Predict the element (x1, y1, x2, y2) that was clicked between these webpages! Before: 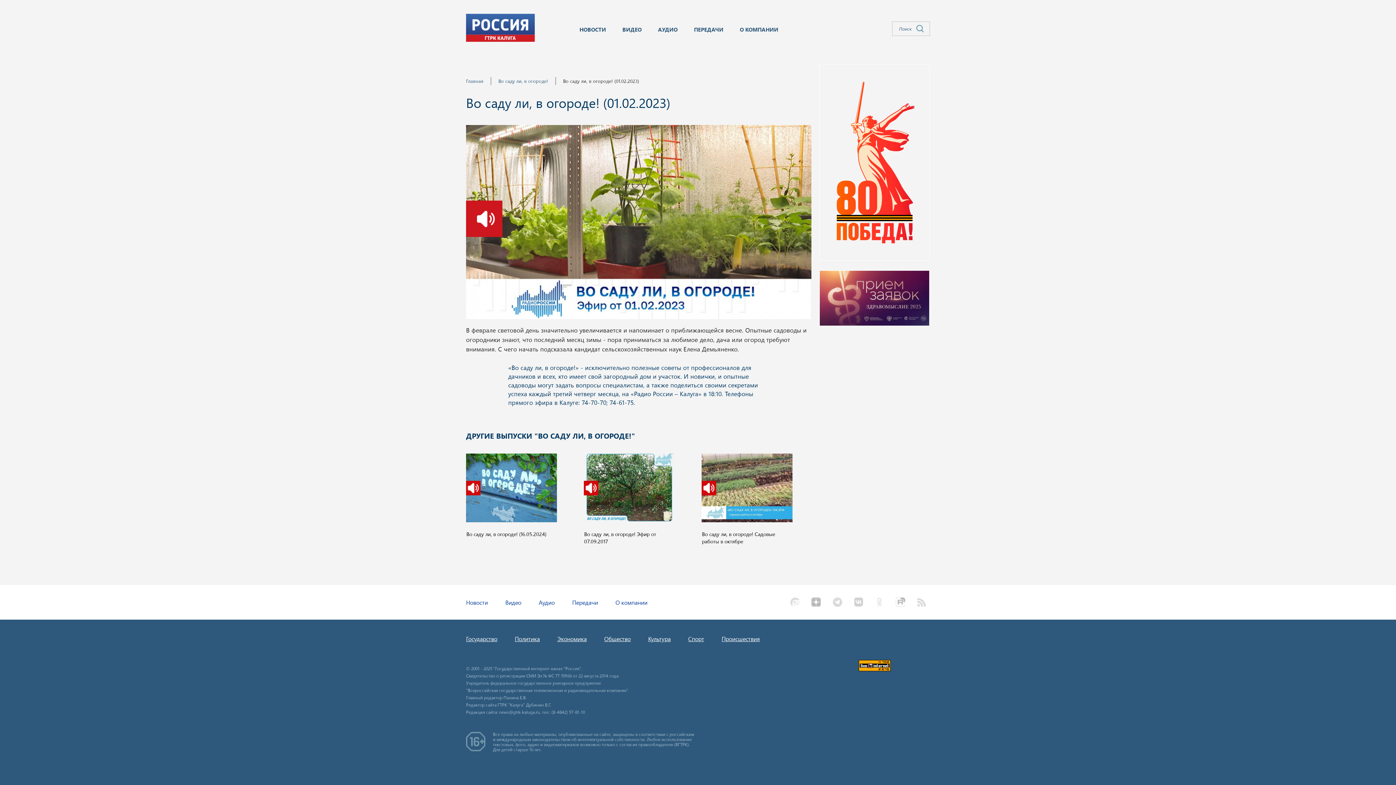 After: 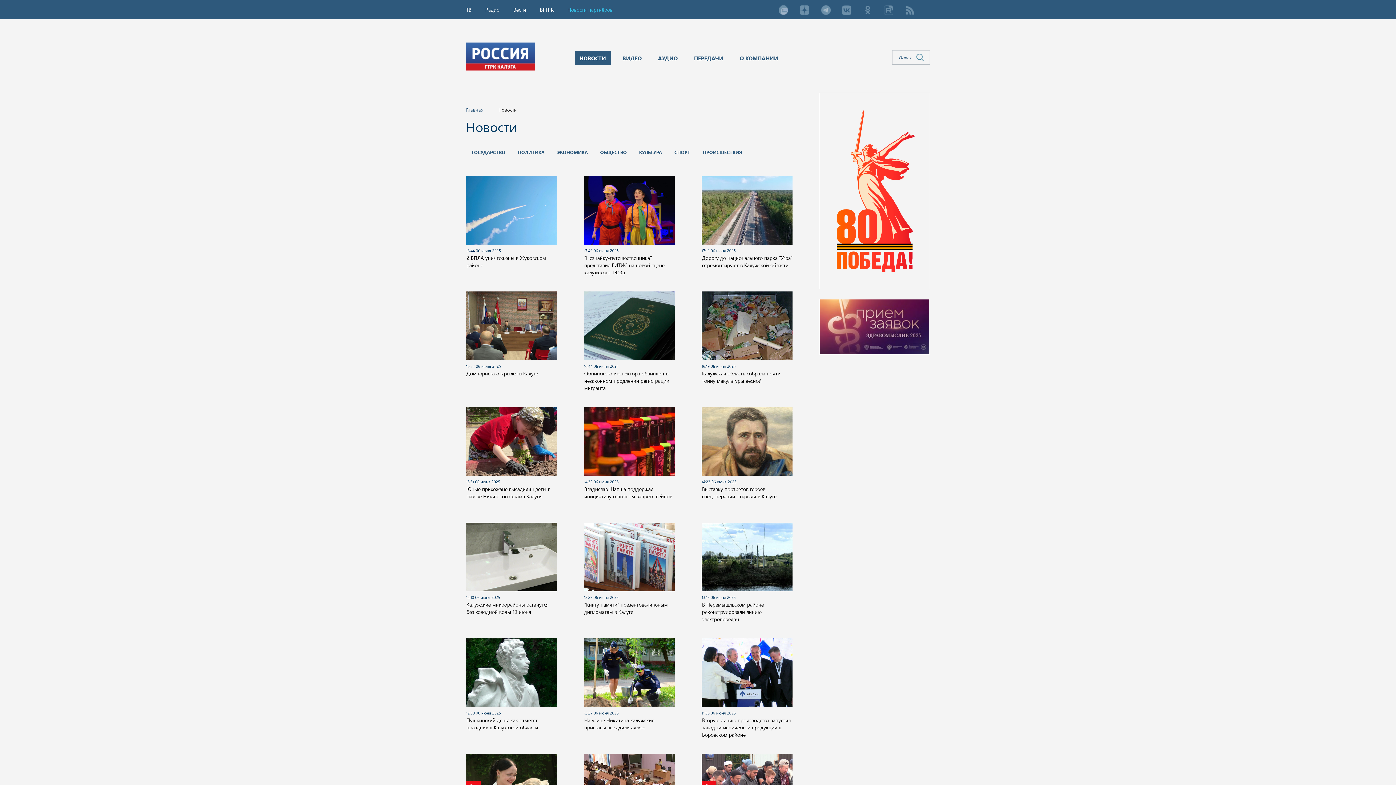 Action: bbox: (574, 22, 610, 36) label: НОВОСТИ